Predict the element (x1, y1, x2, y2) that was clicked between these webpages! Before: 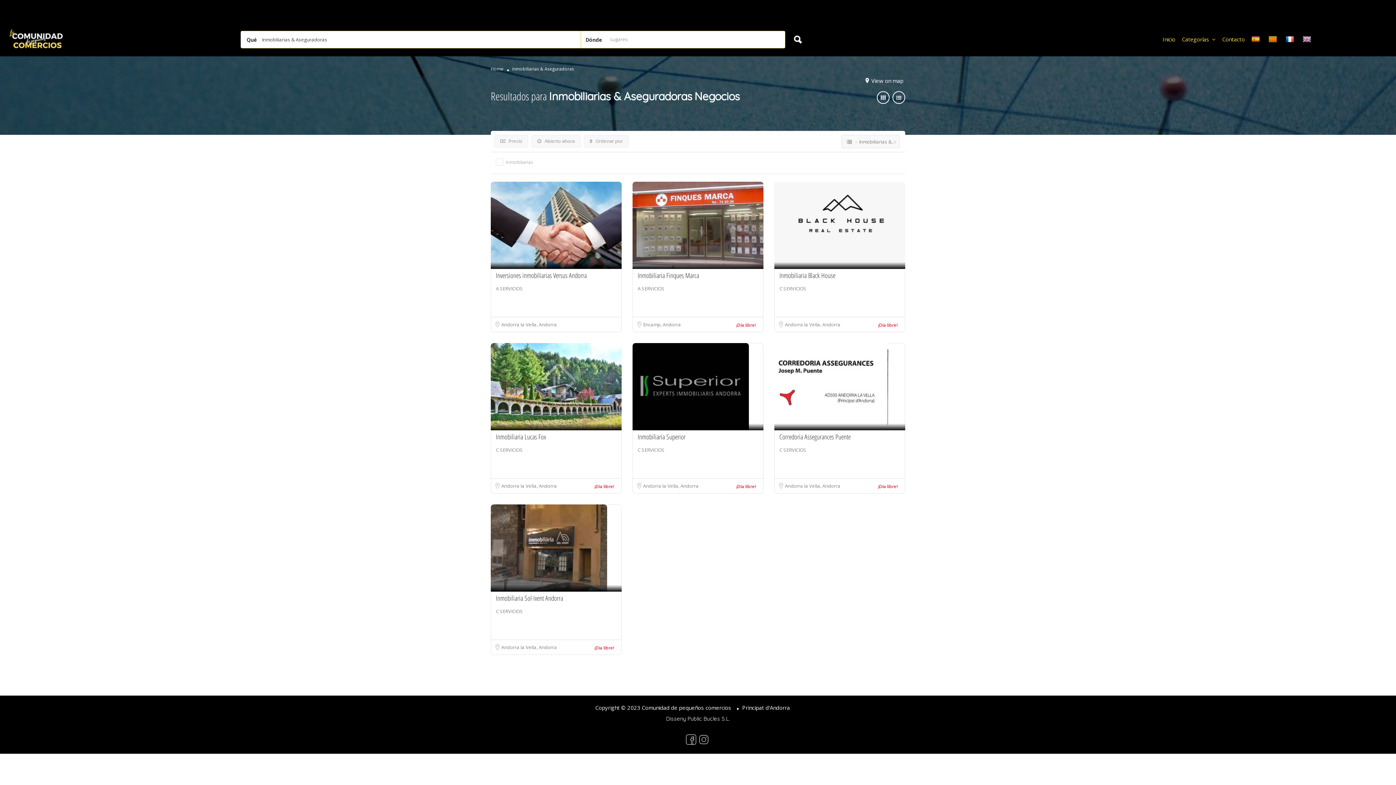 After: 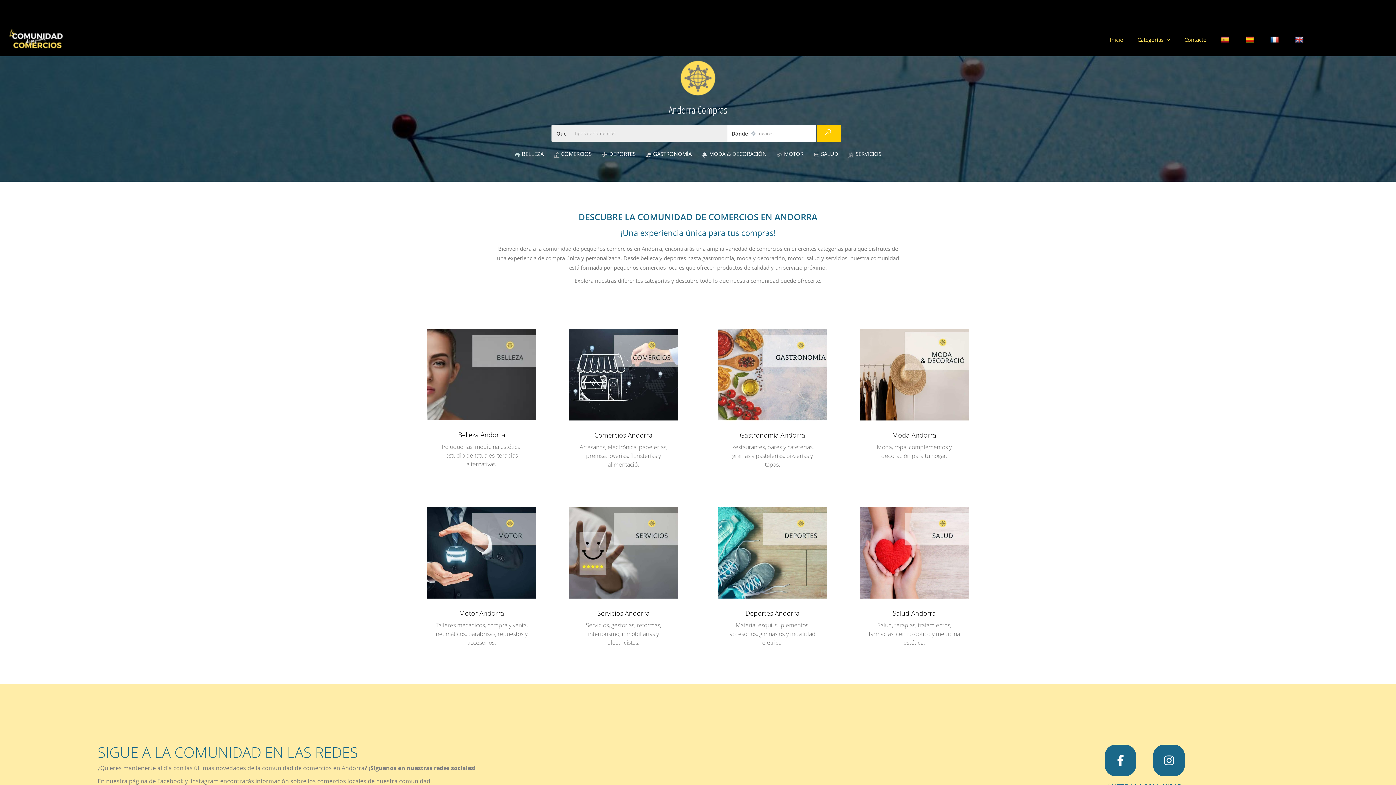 Action: label: Home bbox: (490, 66, 503, 72)